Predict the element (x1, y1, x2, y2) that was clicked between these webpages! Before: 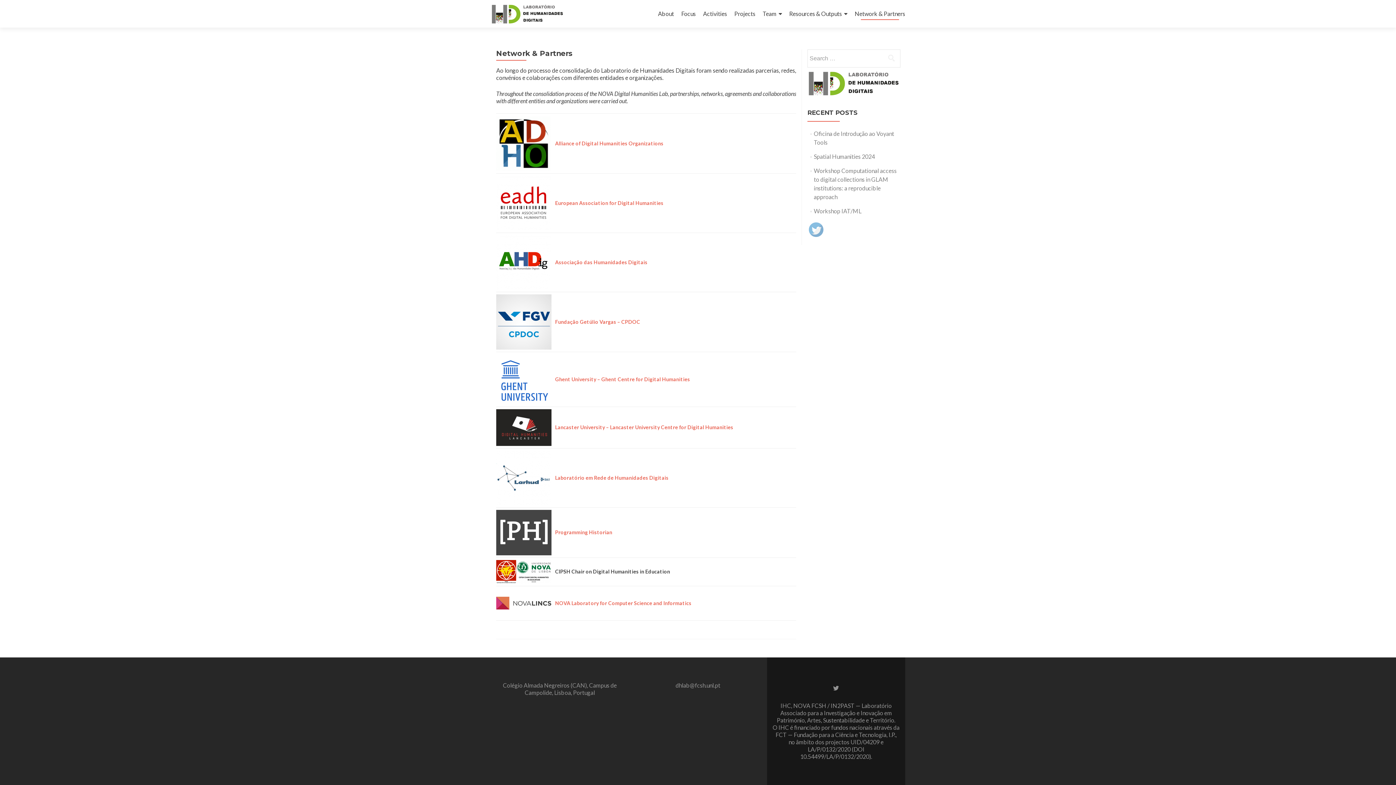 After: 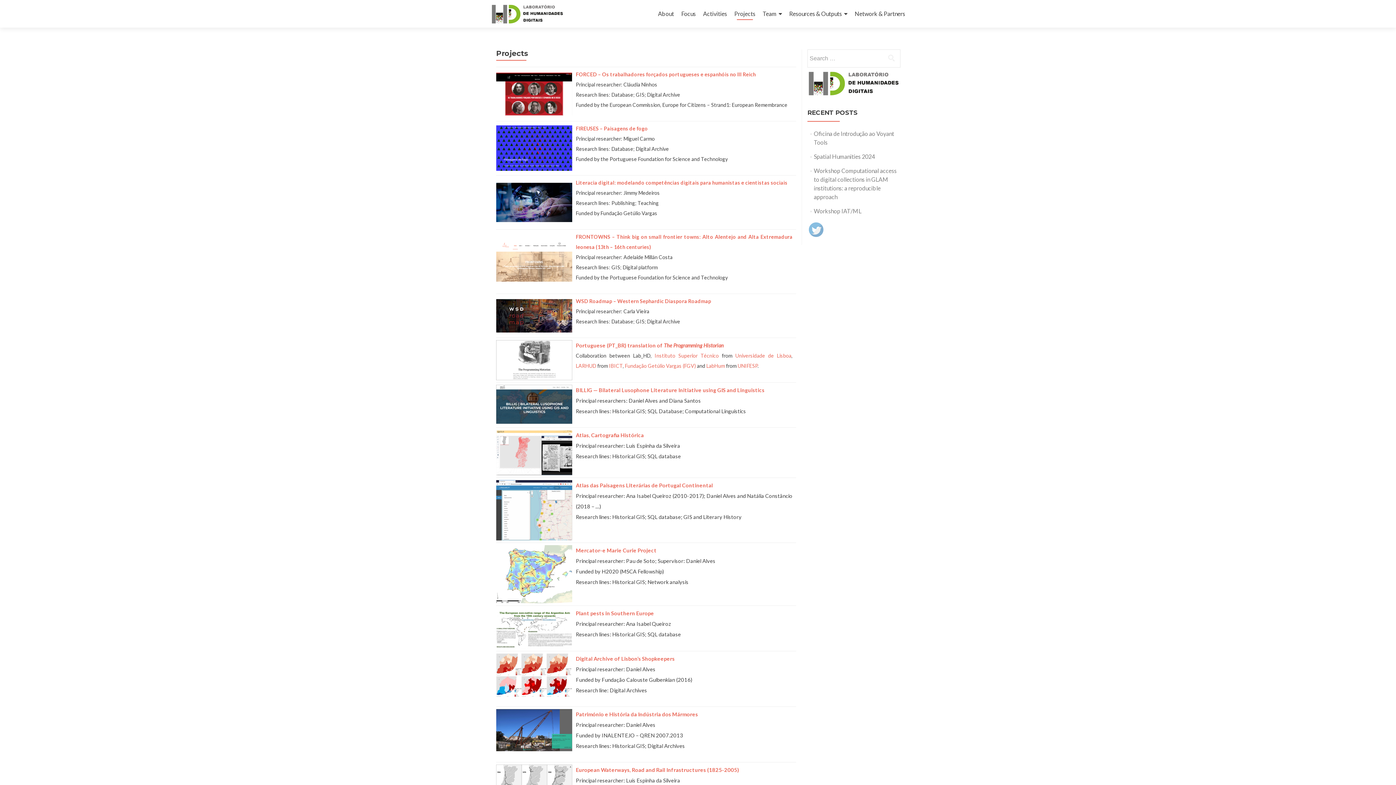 Action: bbox: (734, 7, 755, 20) label: Projects